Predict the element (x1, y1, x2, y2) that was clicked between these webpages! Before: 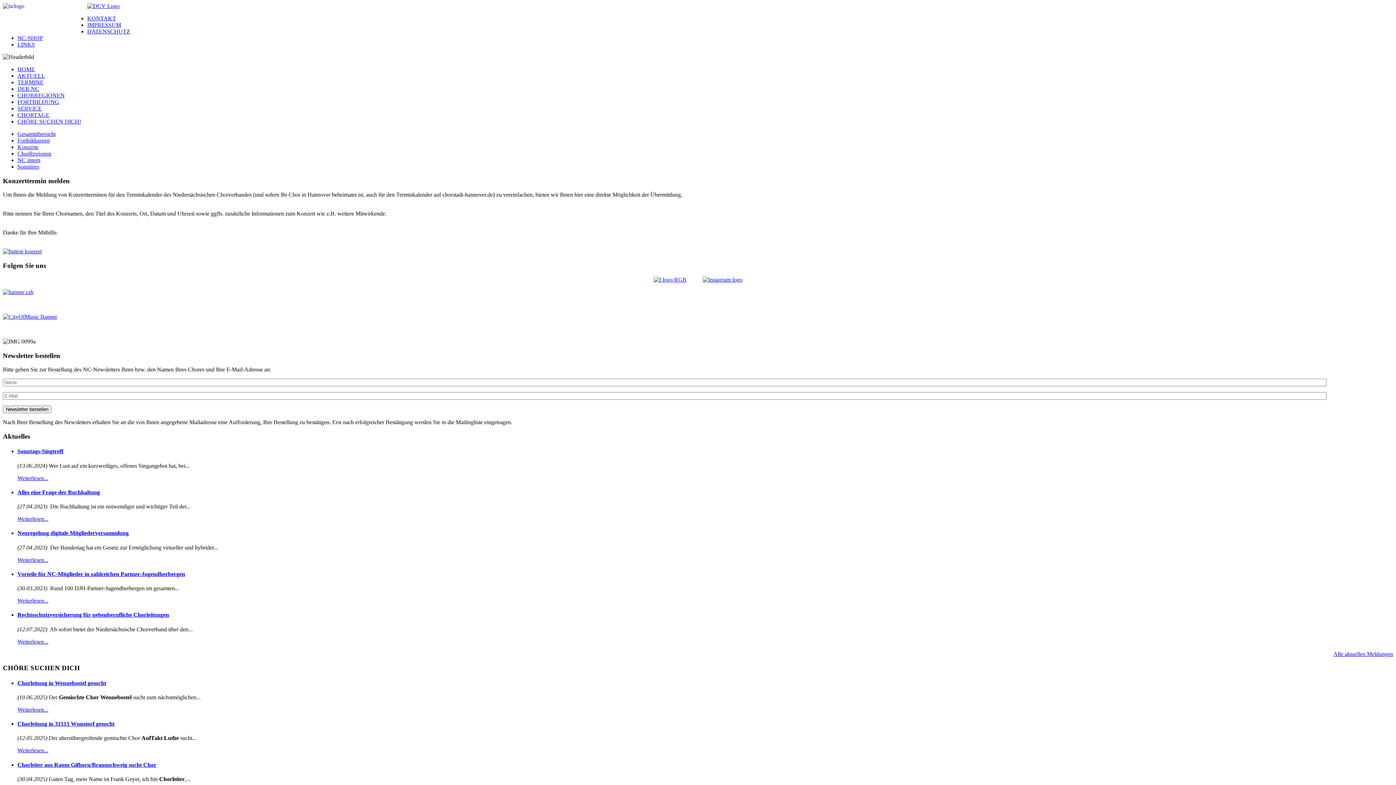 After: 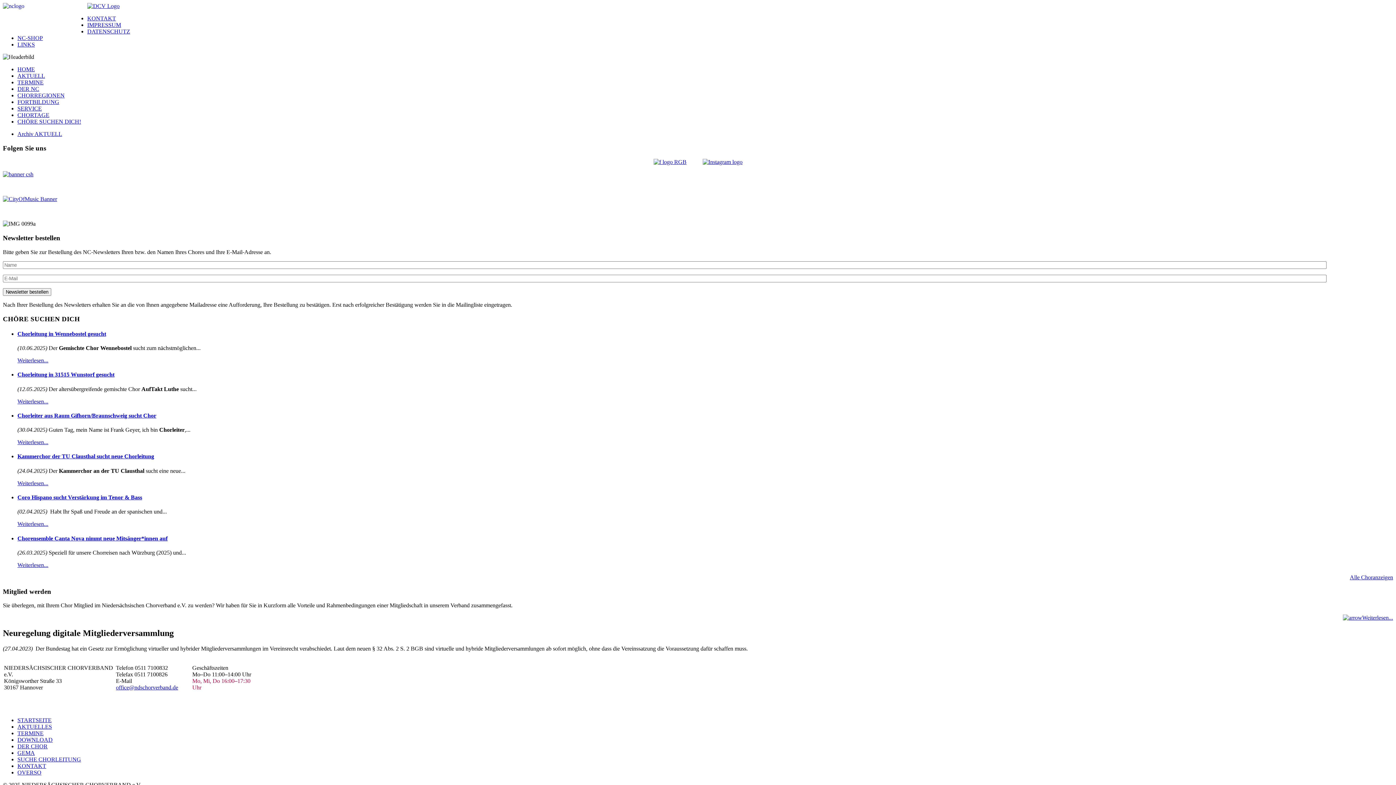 Action: bbox: (17, 556, 48, 563) label: Weiterlesen...